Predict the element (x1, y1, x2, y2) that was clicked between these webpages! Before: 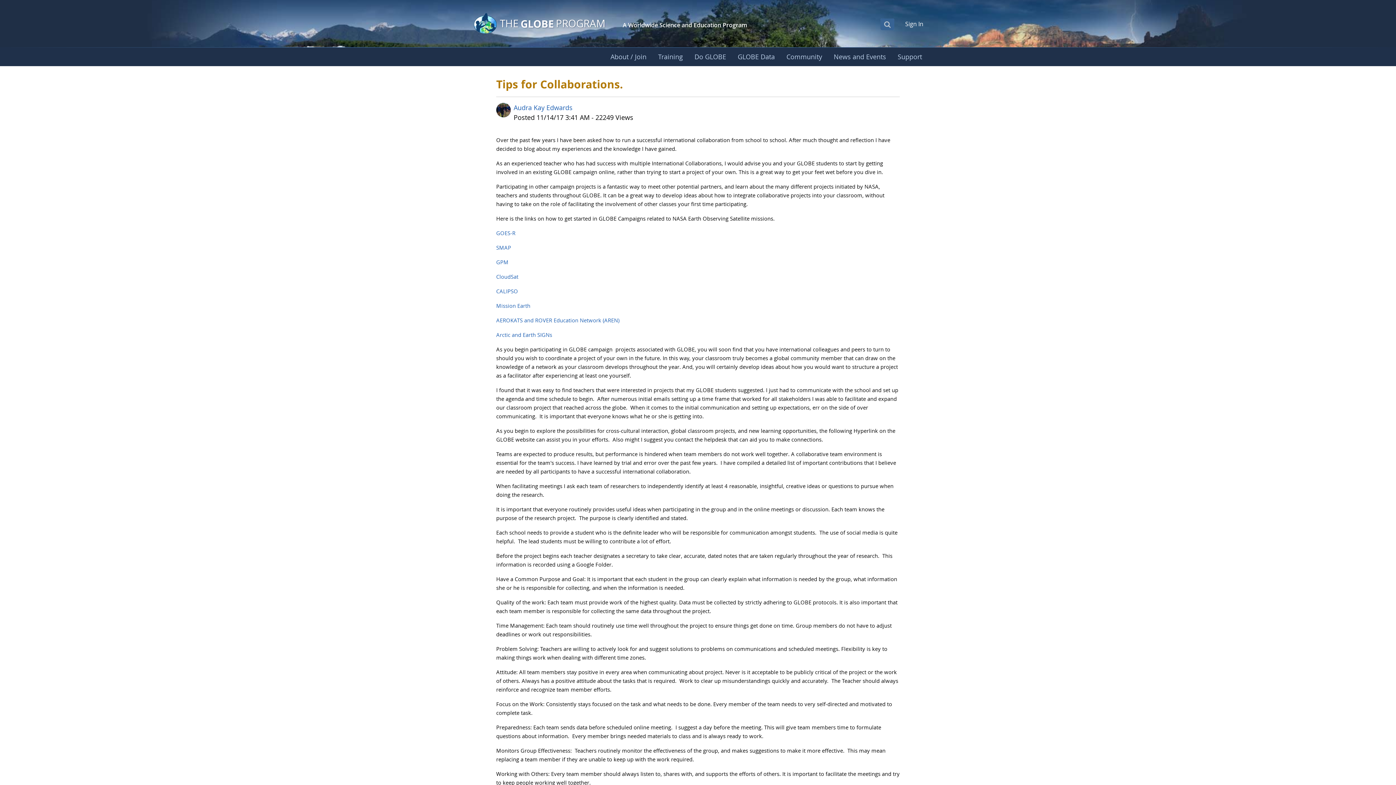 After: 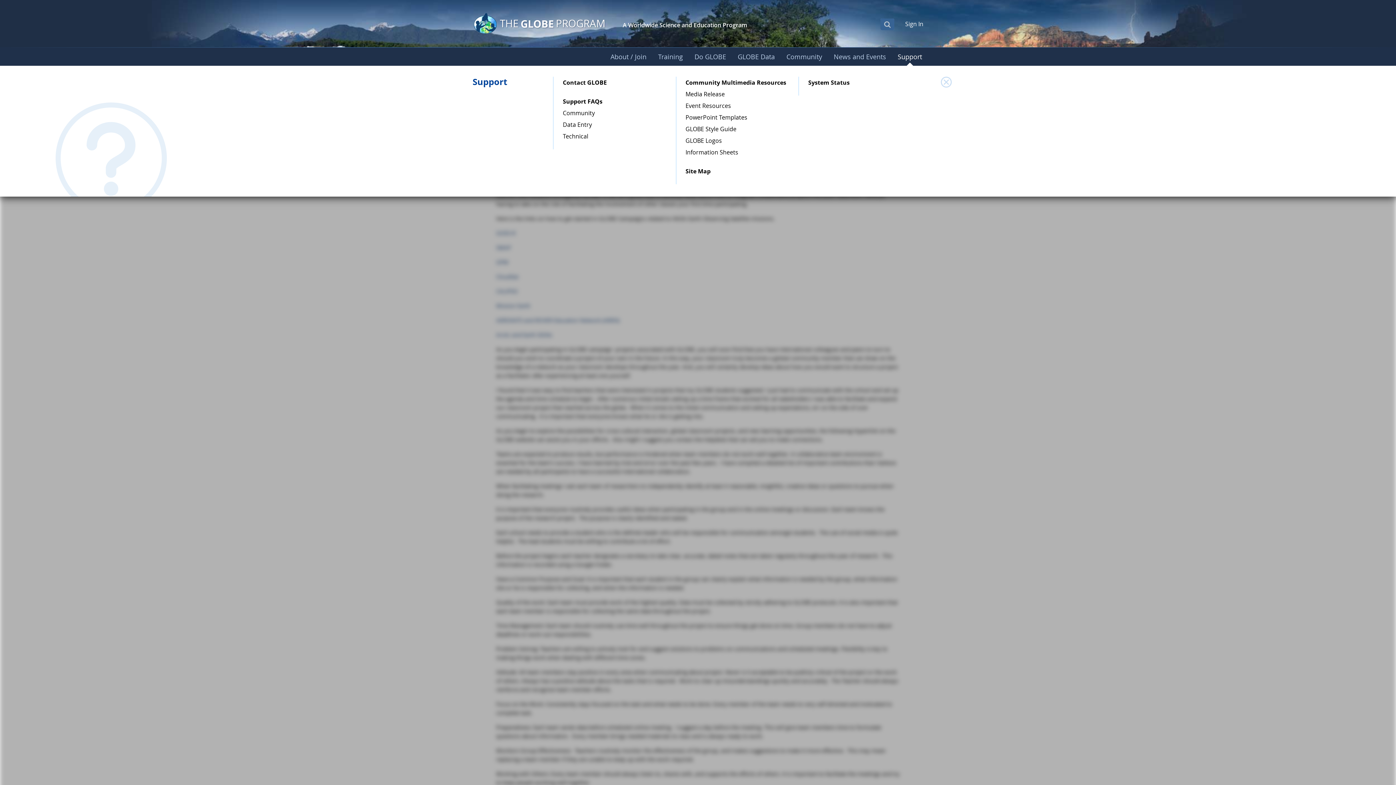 Action: bbox: (892, 47, 928, 66) label: Support